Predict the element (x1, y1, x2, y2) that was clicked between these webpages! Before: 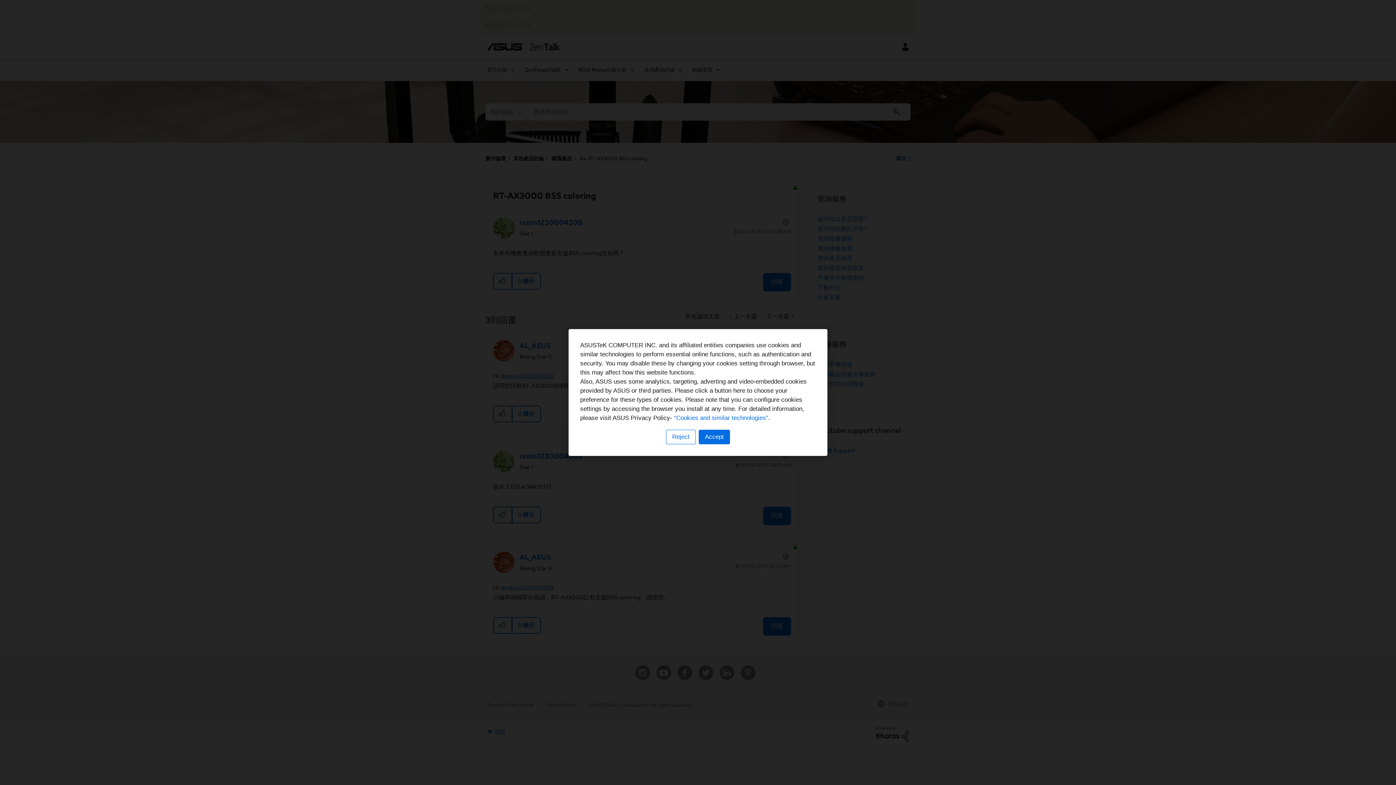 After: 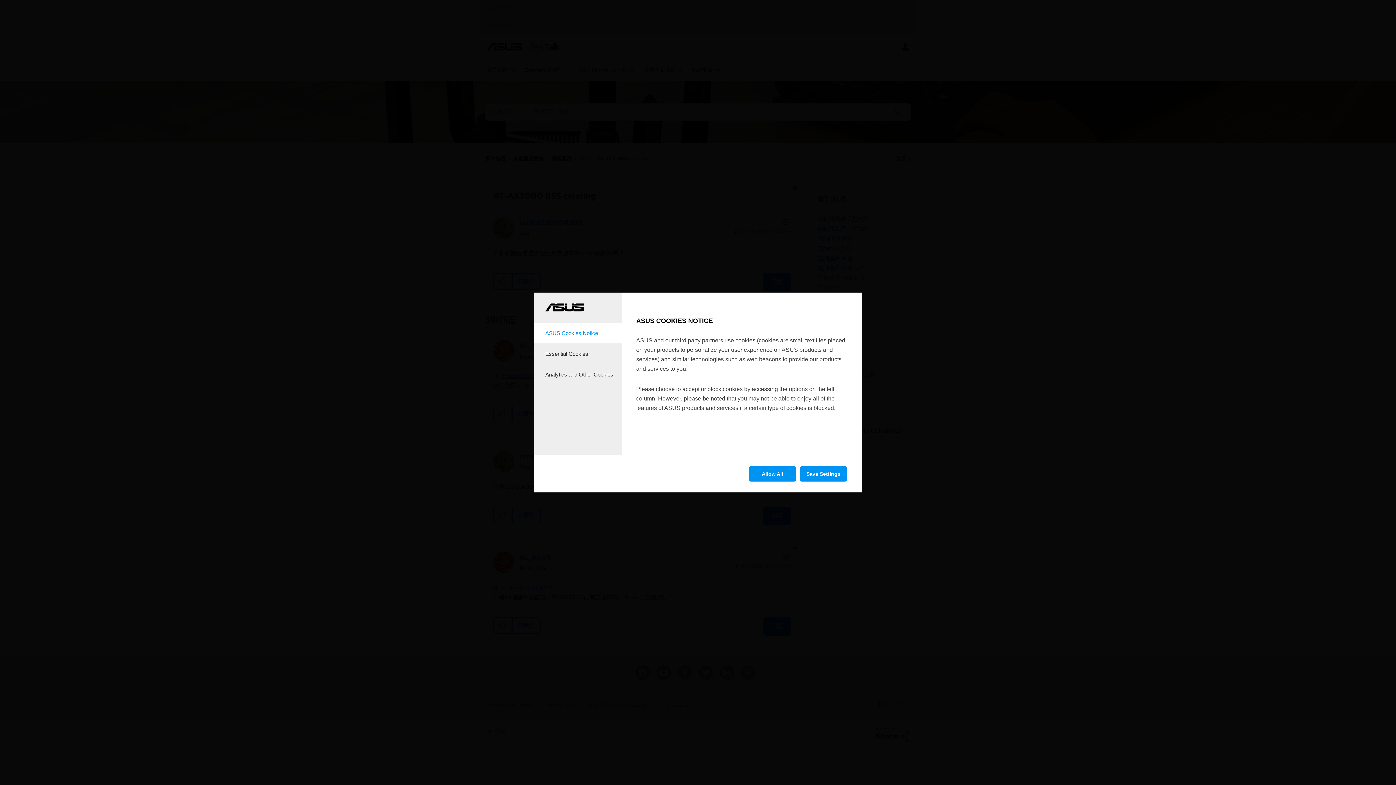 Action: label: Reject bbox: (666, 430, 696, 444)